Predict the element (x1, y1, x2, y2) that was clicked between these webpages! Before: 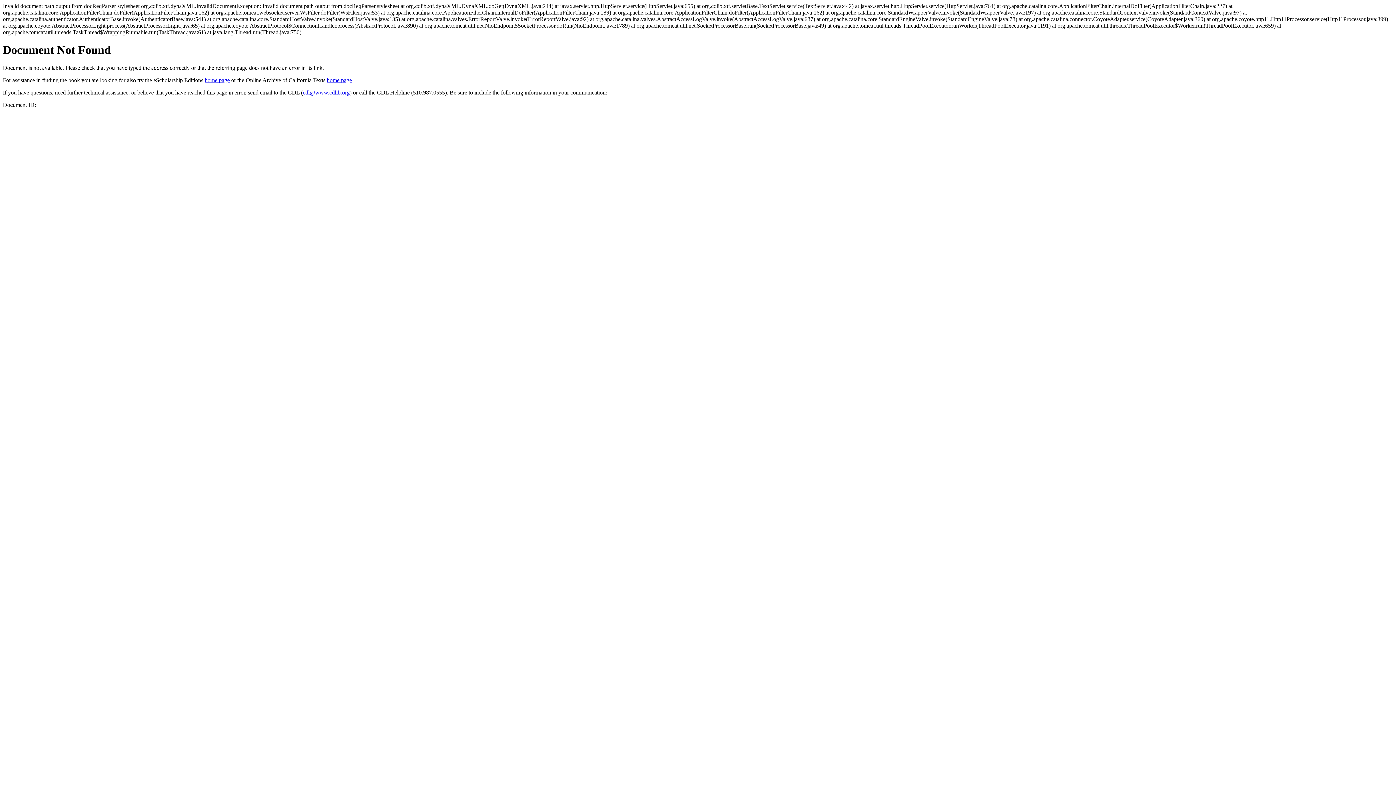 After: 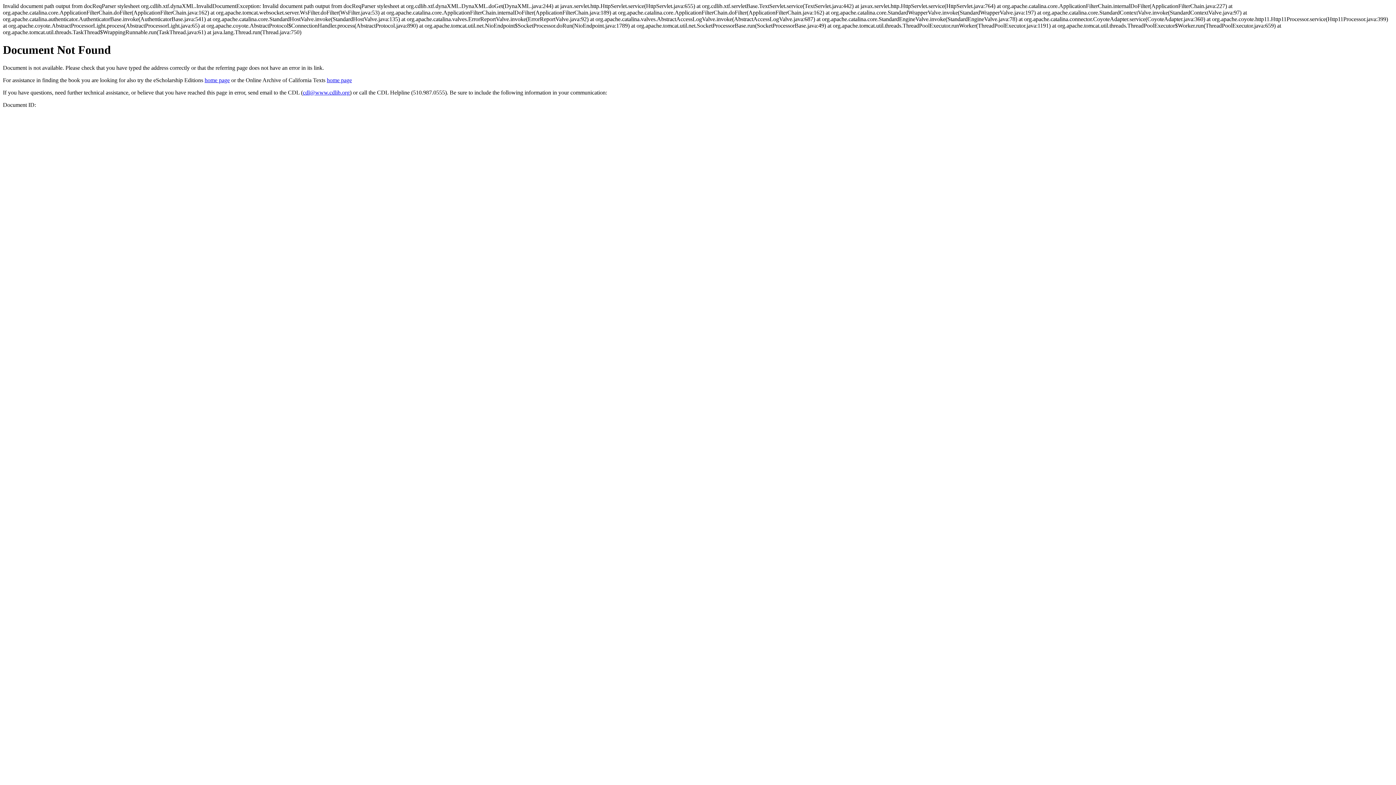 Action: bbox: (302, 89, 349, 95) label: cdl@www.cdlib.org